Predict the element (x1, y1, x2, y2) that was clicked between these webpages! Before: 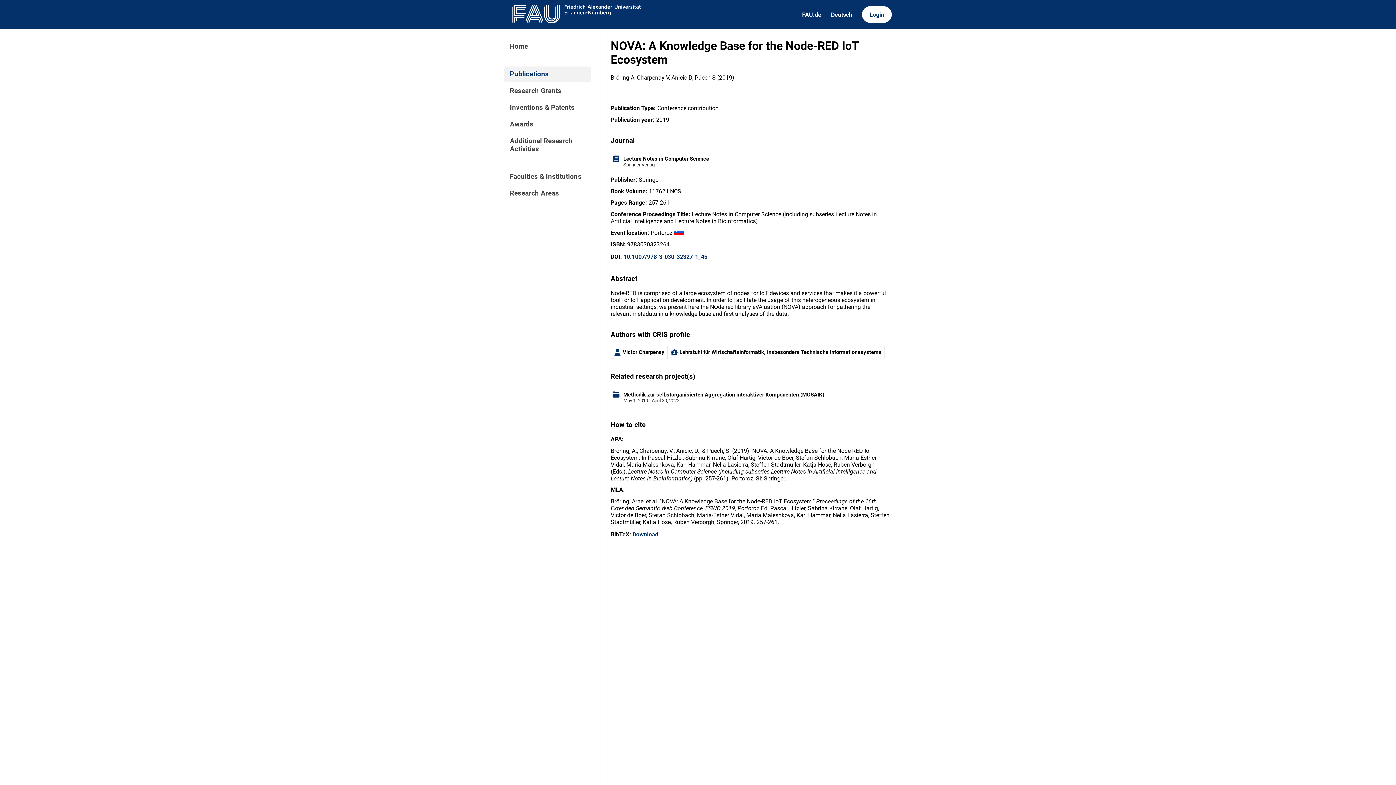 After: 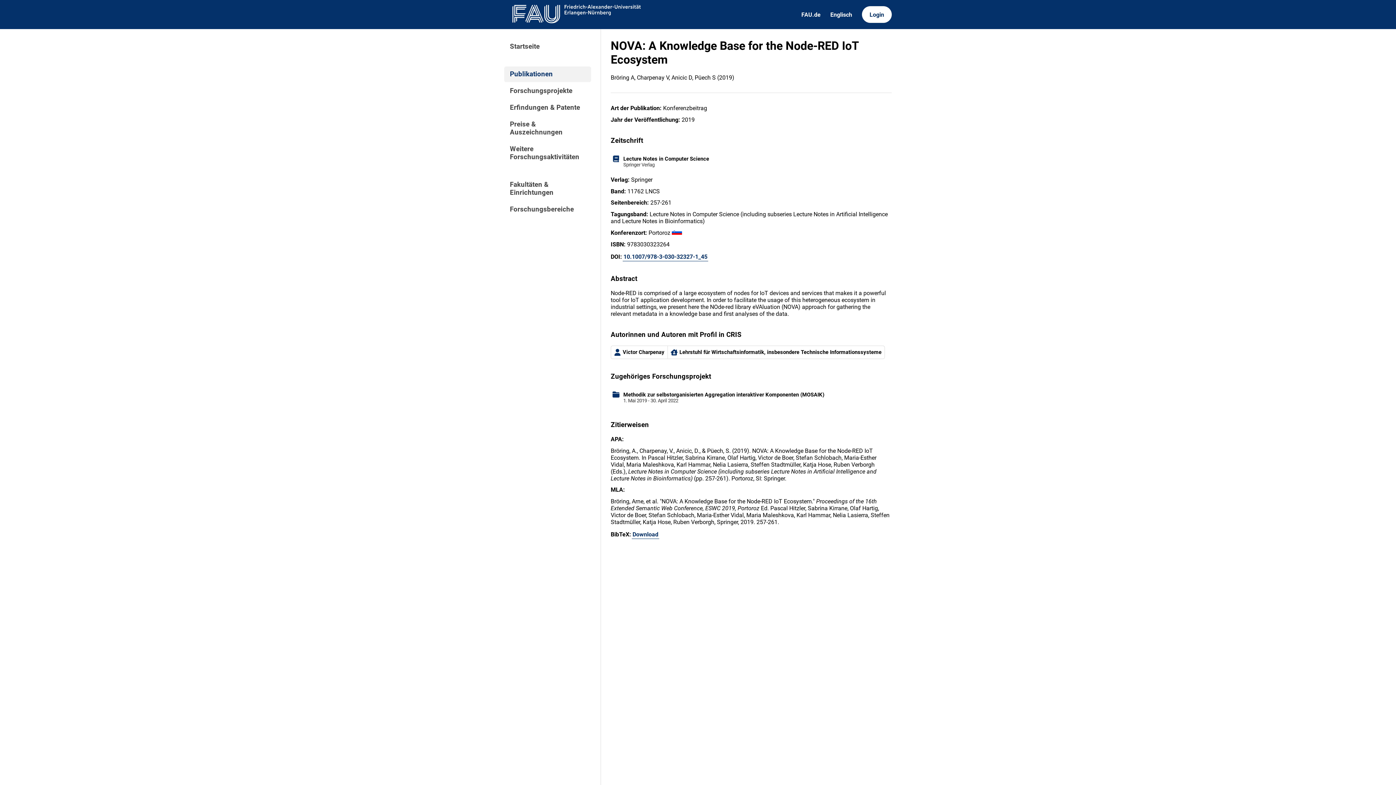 Action: label: Deutsch bbox: (826, 6, 857, 22)